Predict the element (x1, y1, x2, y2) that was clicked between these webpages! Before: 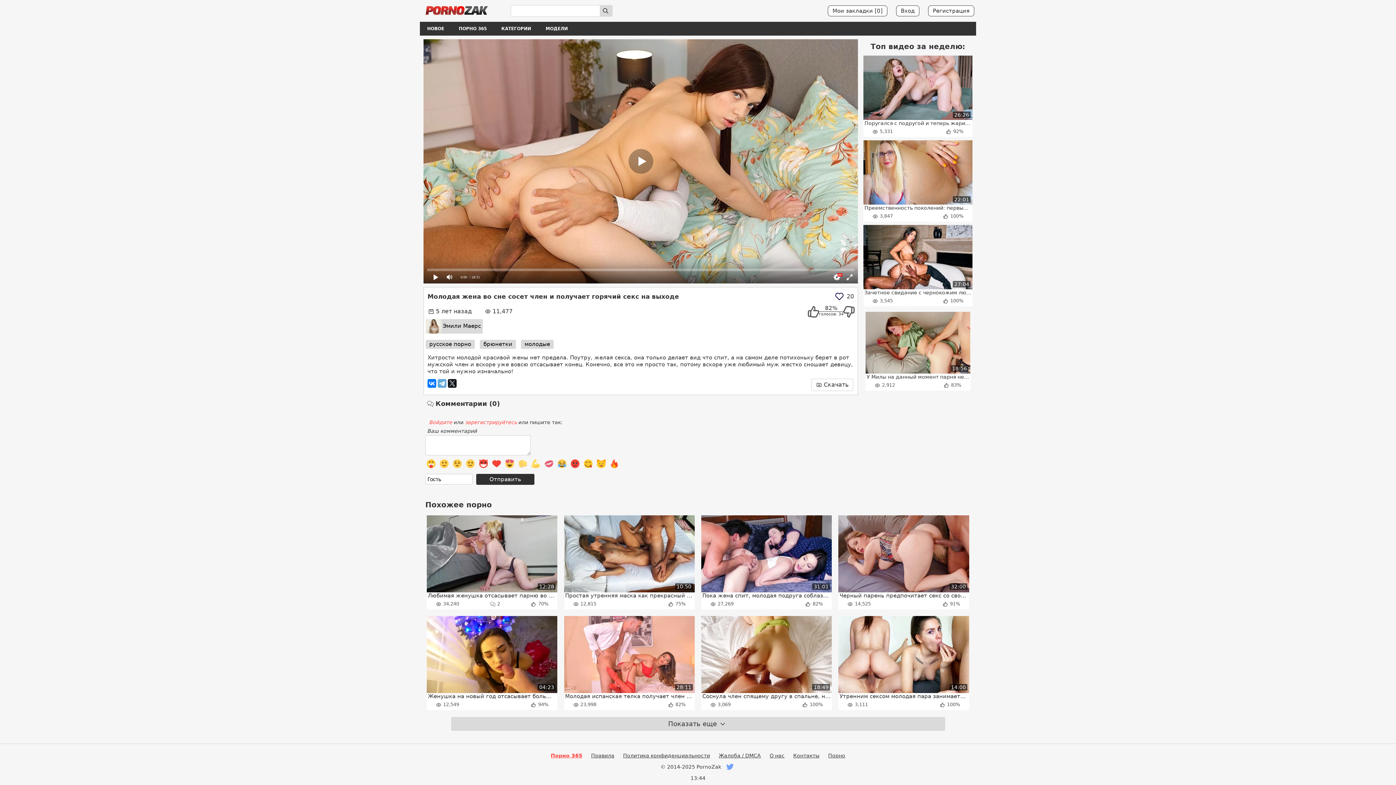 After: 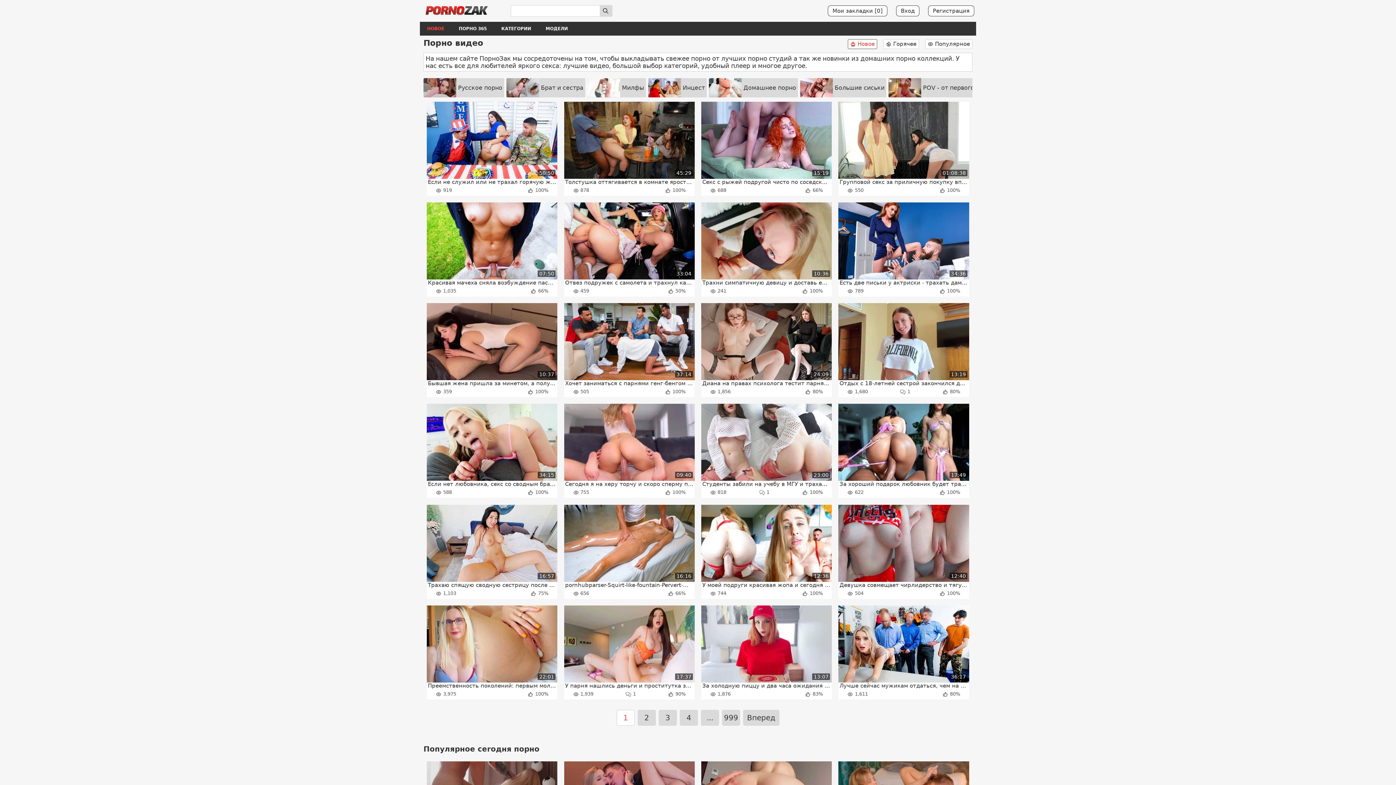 Action: label: НОВОЕ bbox: (420, 21, 451, 35)